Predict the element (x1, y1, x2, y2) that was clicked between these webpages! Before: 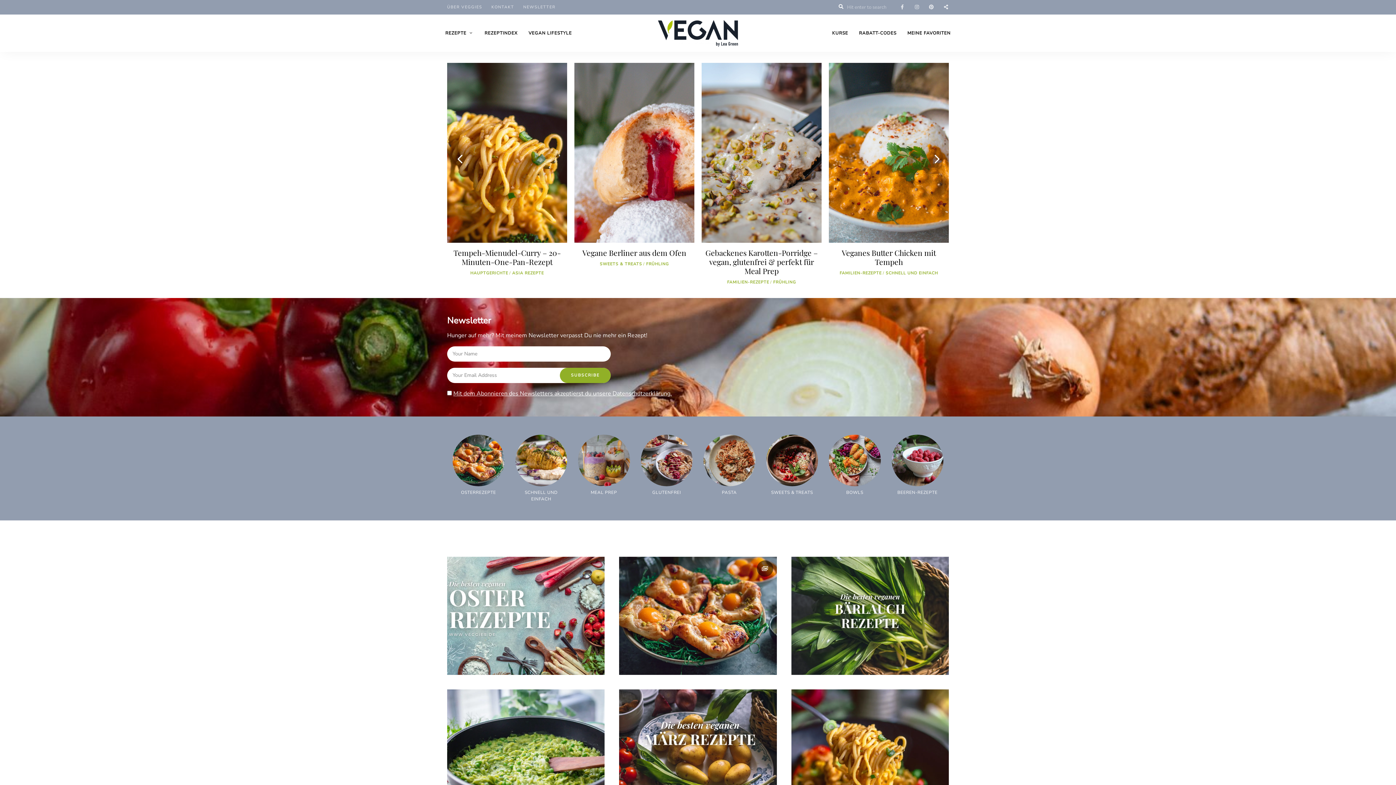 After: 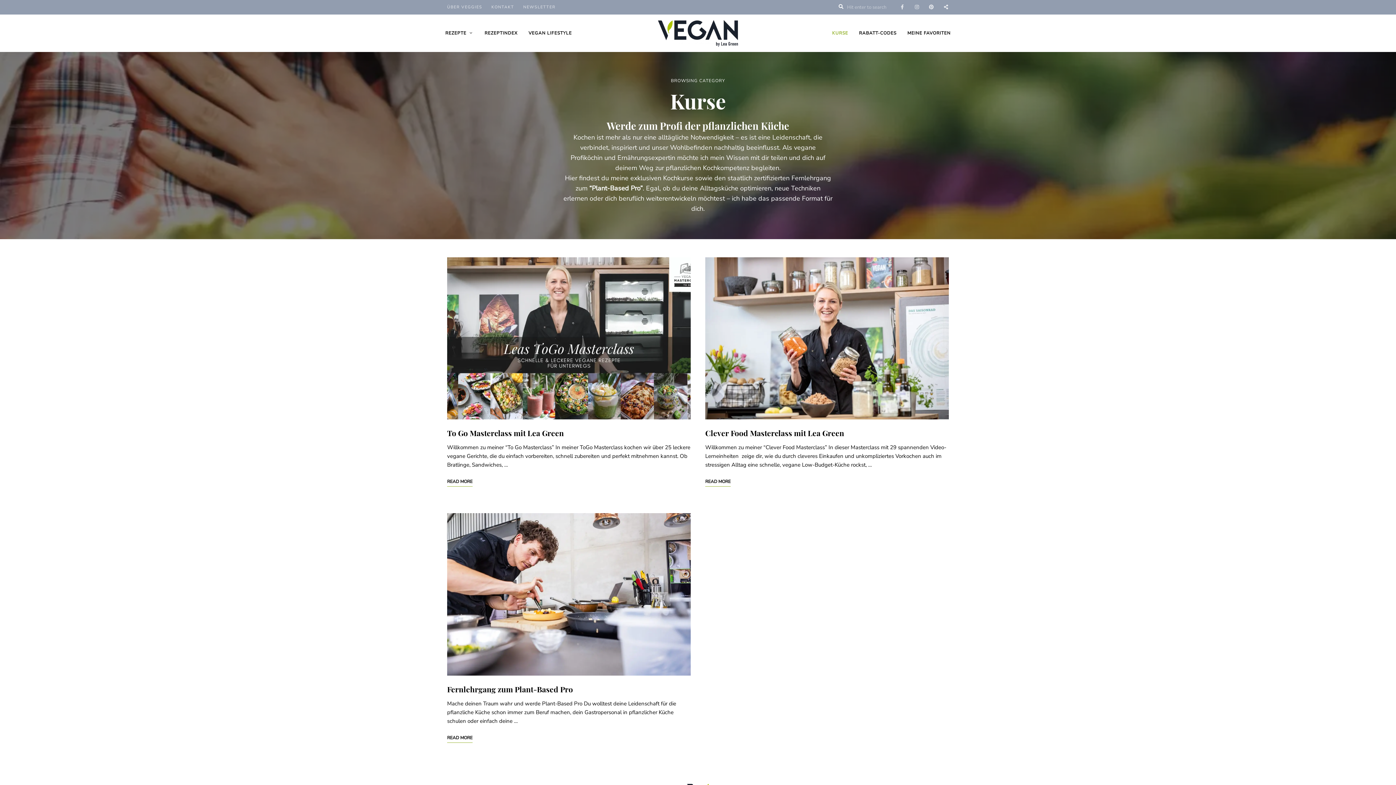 Action: label: KURSE bbox: (826, 15, 853, 51)